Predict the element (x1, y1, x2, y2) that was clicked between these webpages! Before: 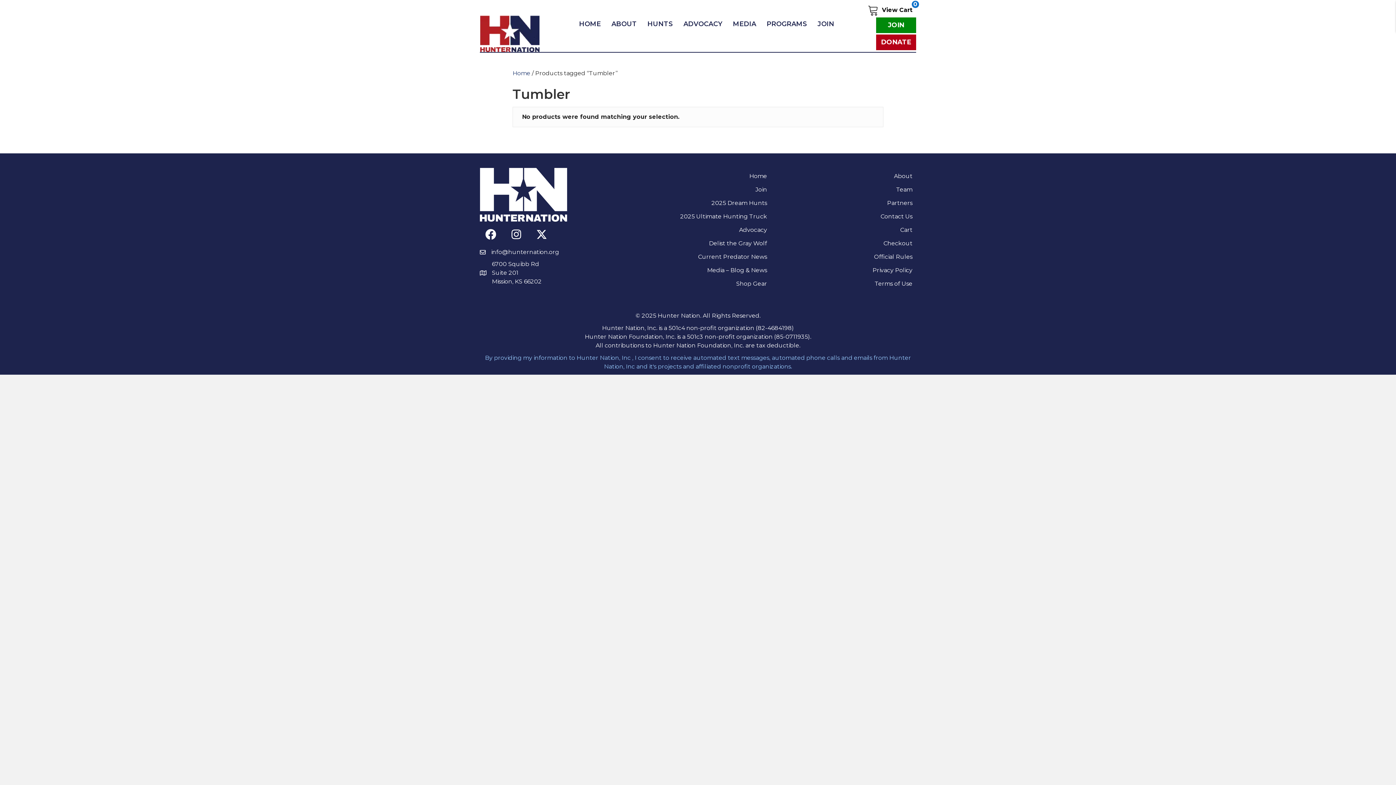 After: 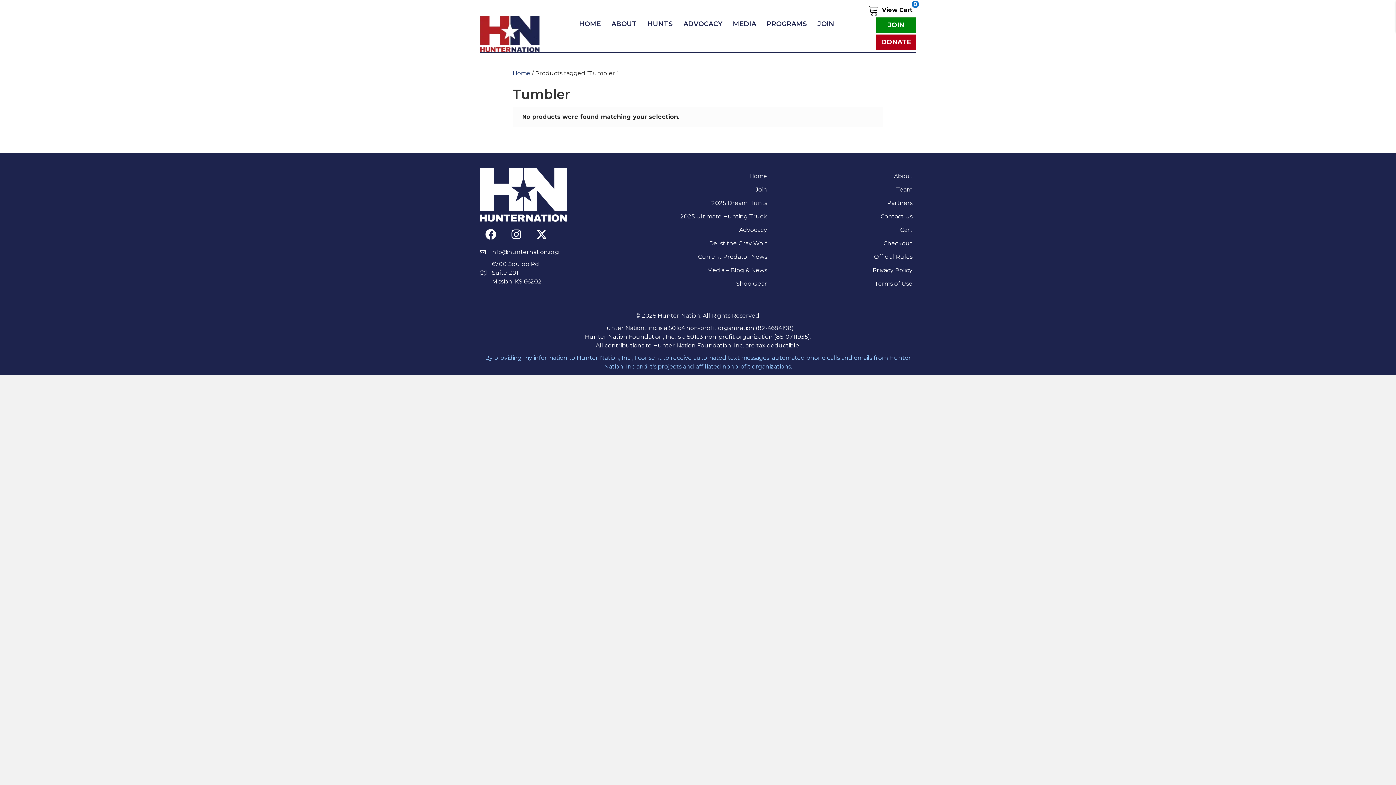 Action: label: Terms of Use bbox: (770, 277, 916, 290)